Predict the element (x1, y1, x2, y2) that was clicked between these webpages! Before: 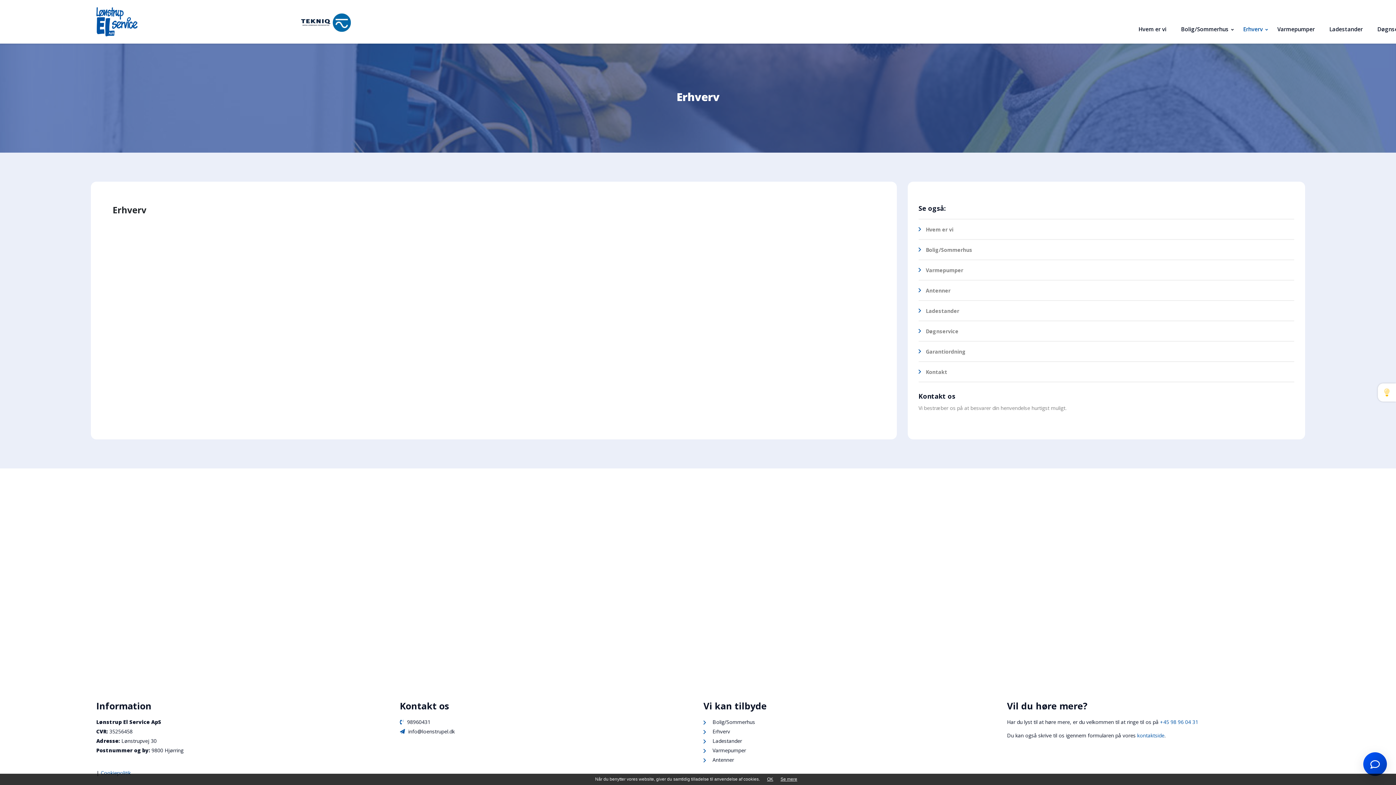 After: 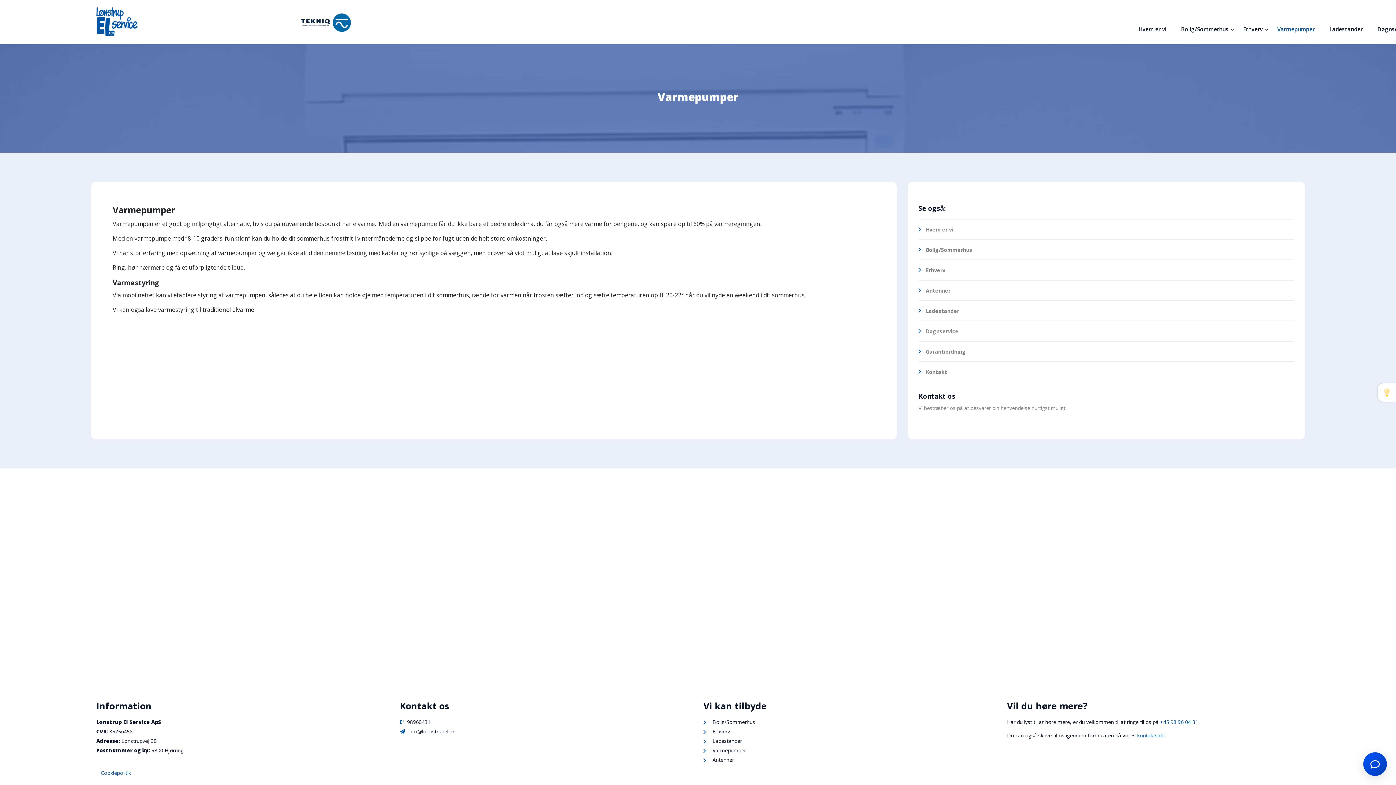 Action: label: Varmepumper bbox: (926, 266, 963, 273)